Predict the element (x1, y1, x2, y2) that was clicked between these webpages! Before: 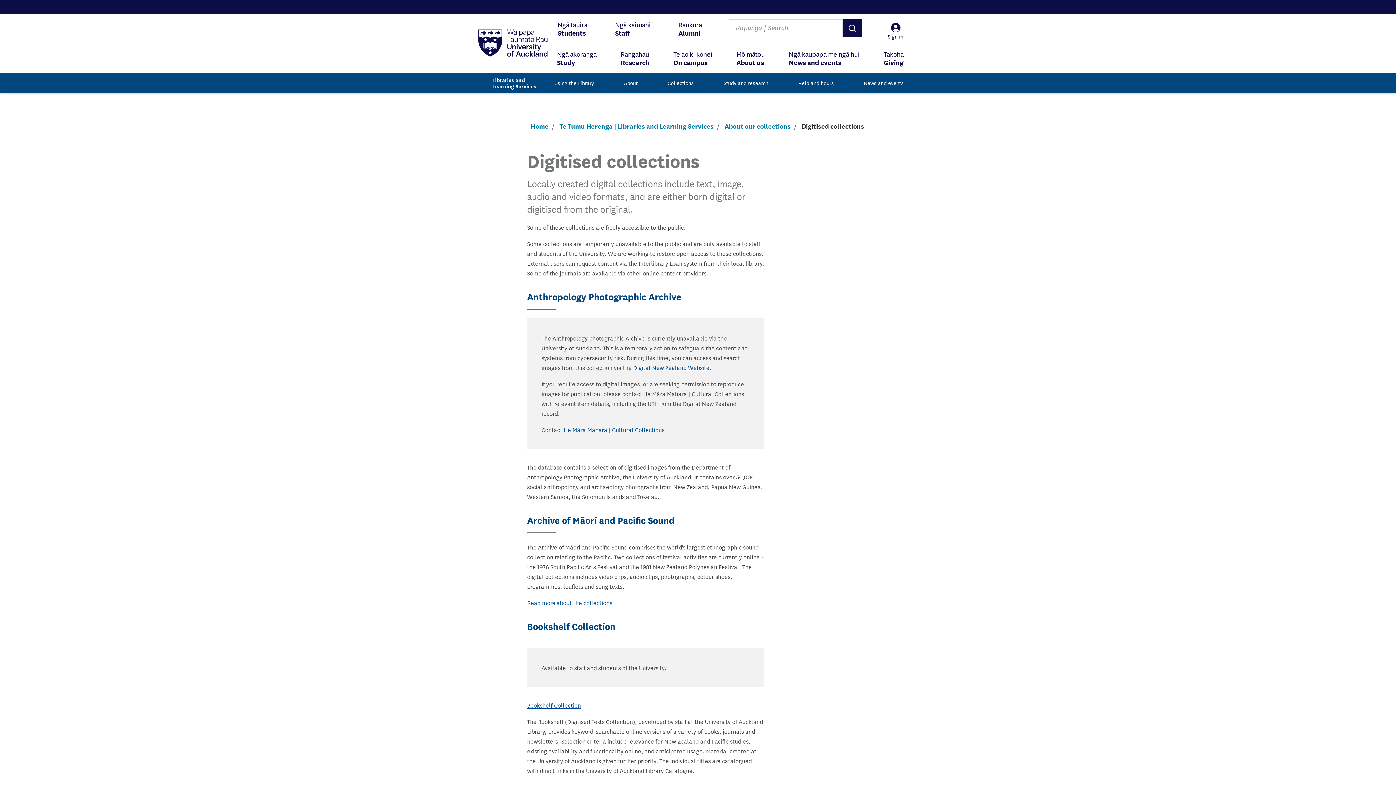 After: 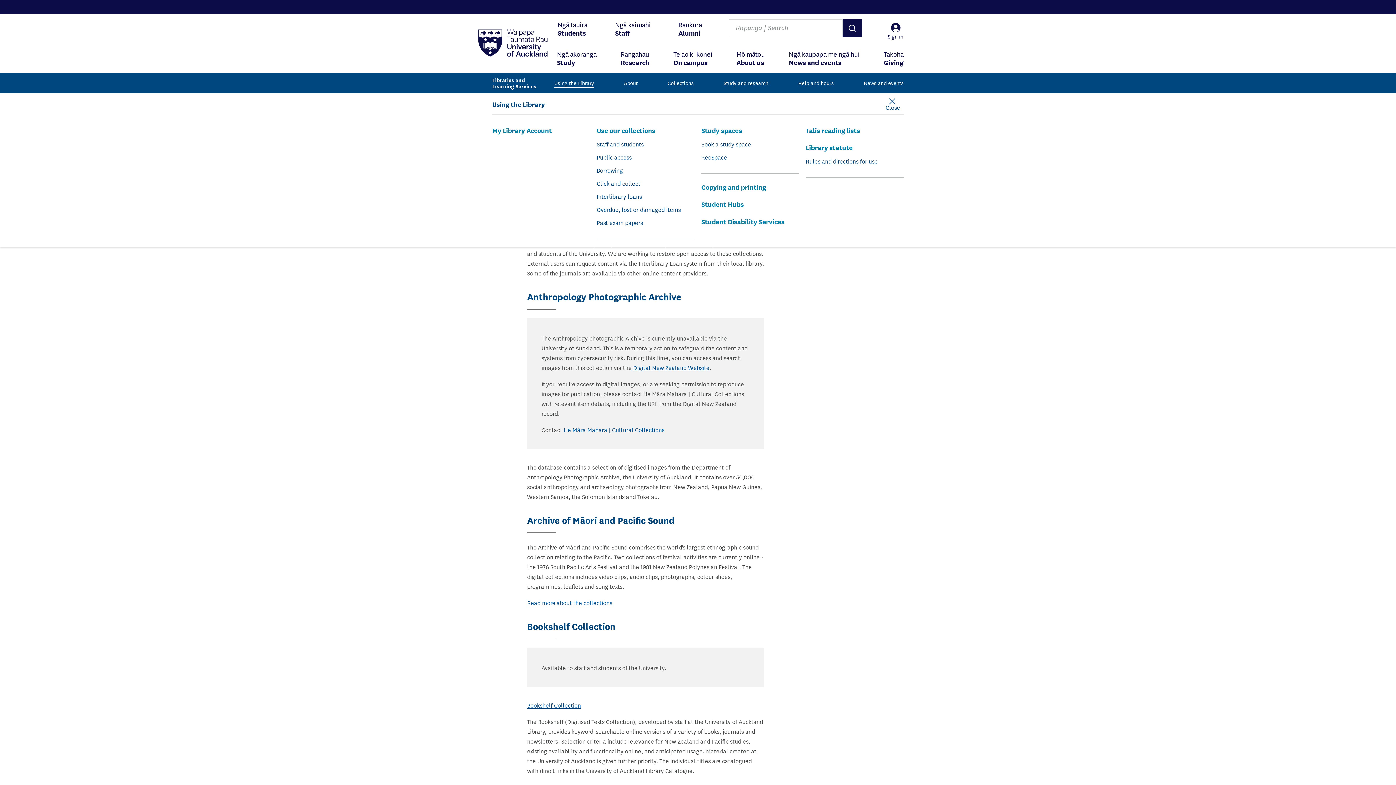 Action: label: Using the Library bbox: (554, 75, 594, 90)